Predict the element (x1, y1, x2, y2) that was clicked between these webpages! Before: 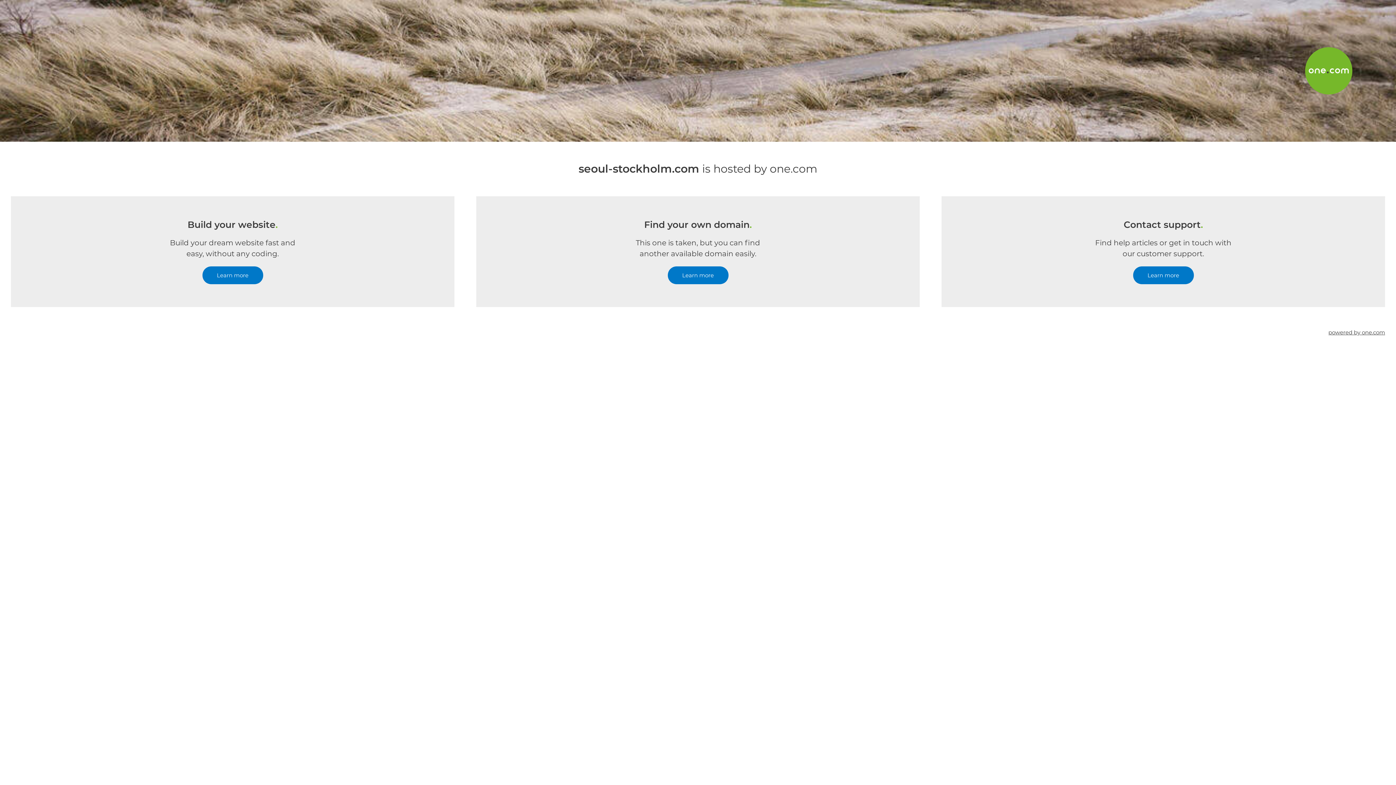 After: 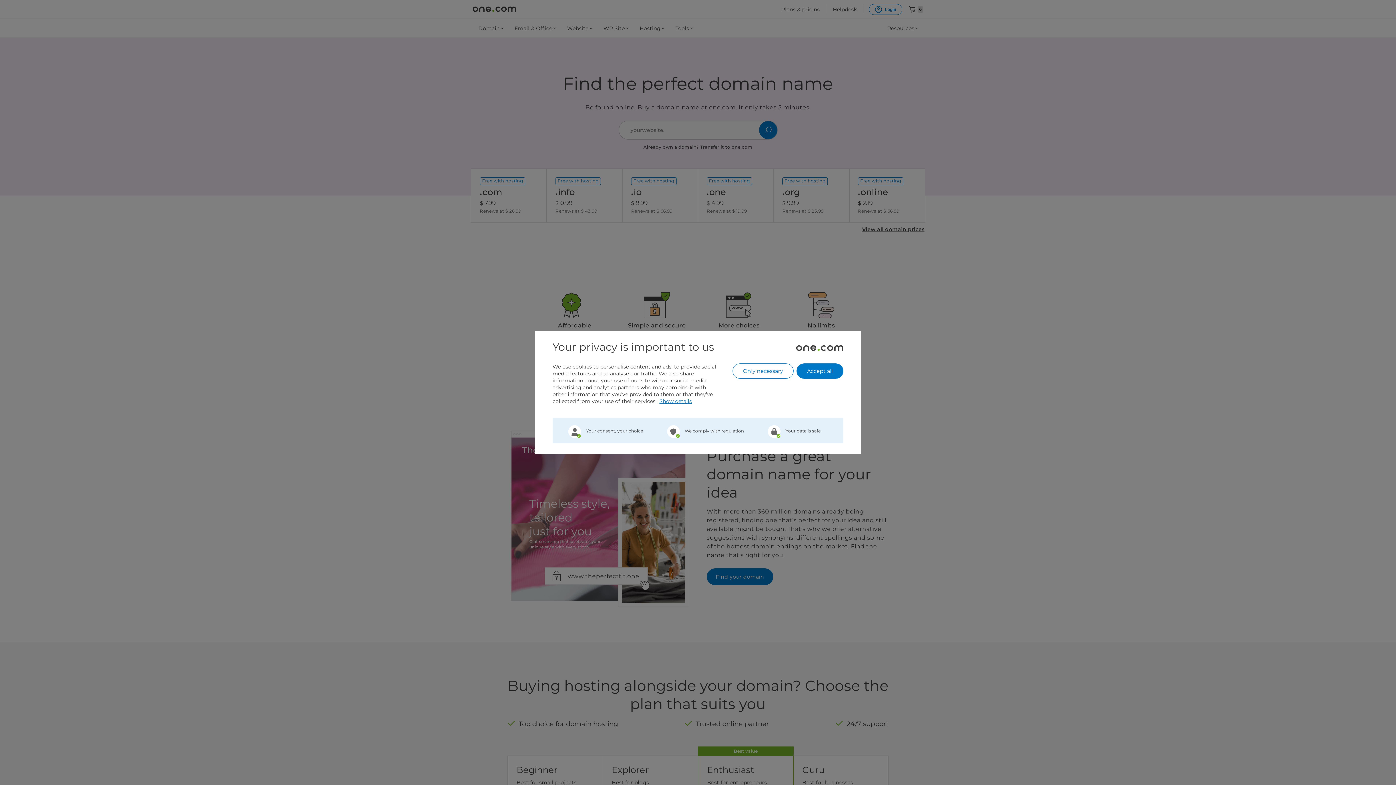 Action: bbox: (667, 266, 728, 284) label: Learn more